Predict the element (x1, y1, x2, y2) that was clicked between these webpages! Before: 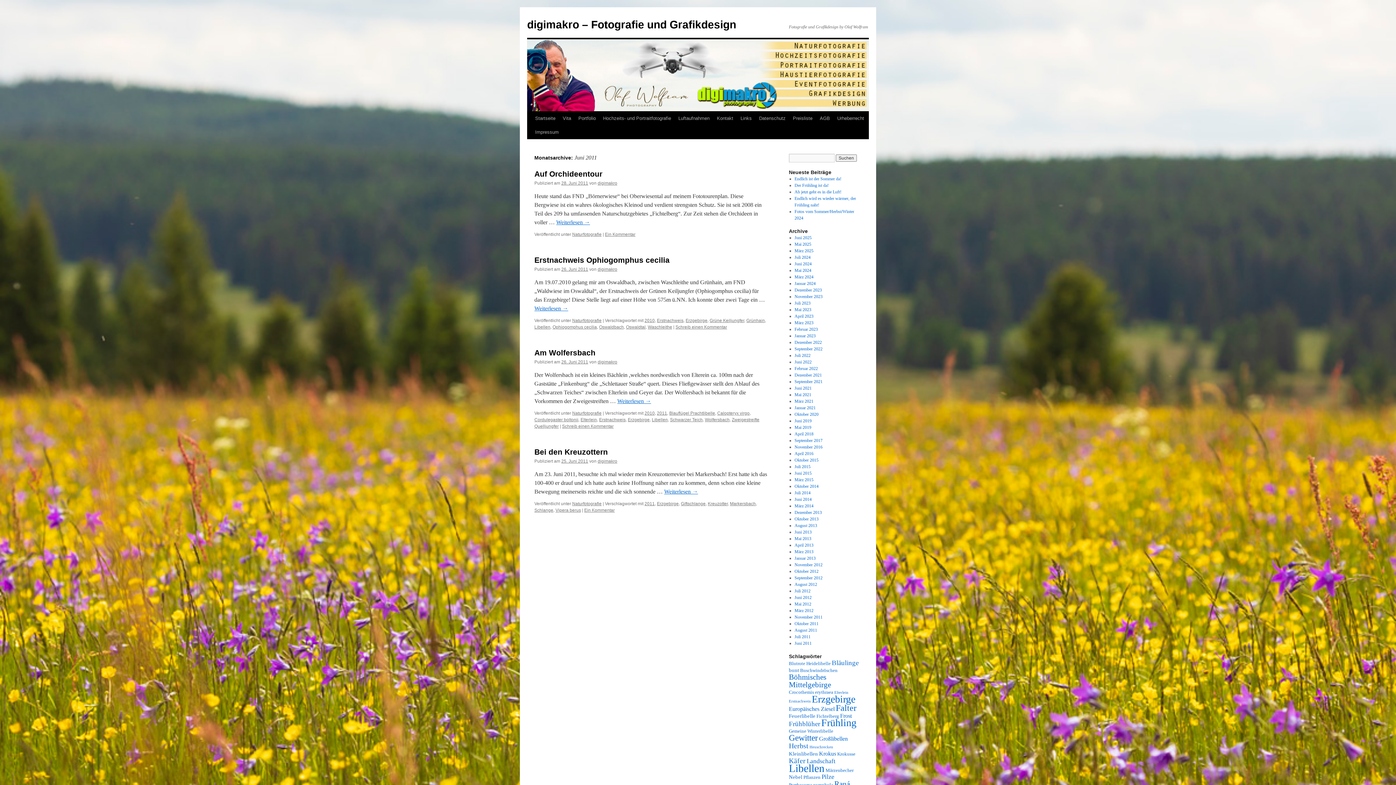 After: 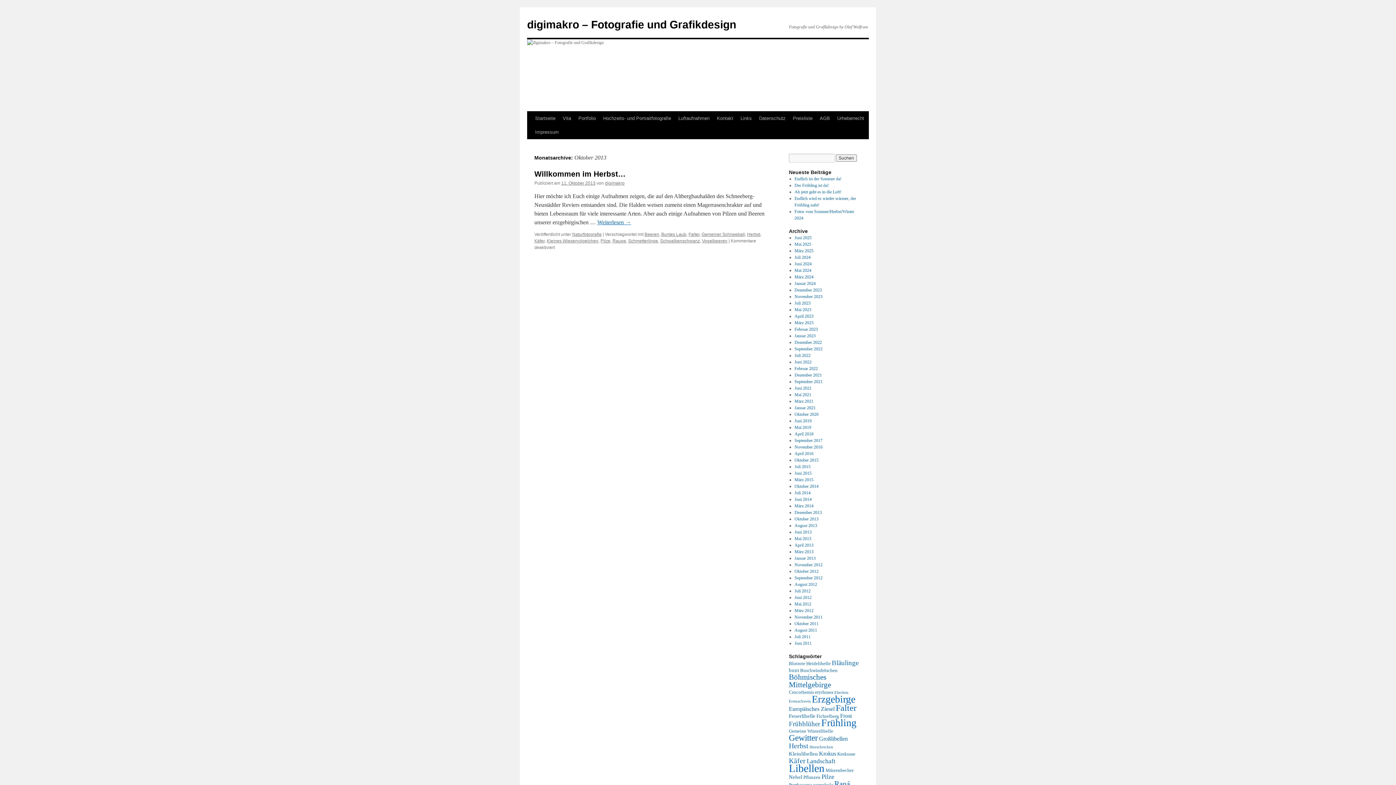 Action: label: Oktober 2013 bbox: (794, 516, 818, 521)